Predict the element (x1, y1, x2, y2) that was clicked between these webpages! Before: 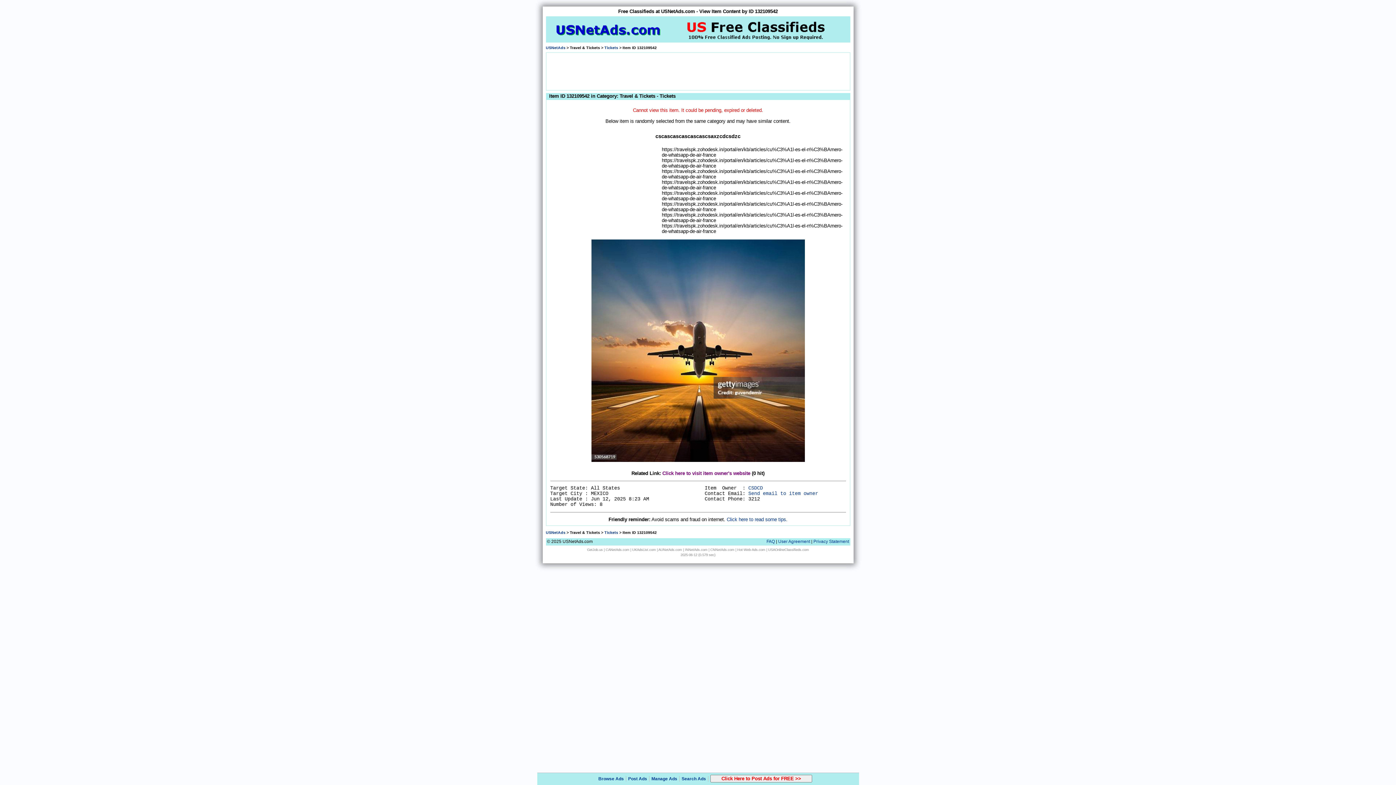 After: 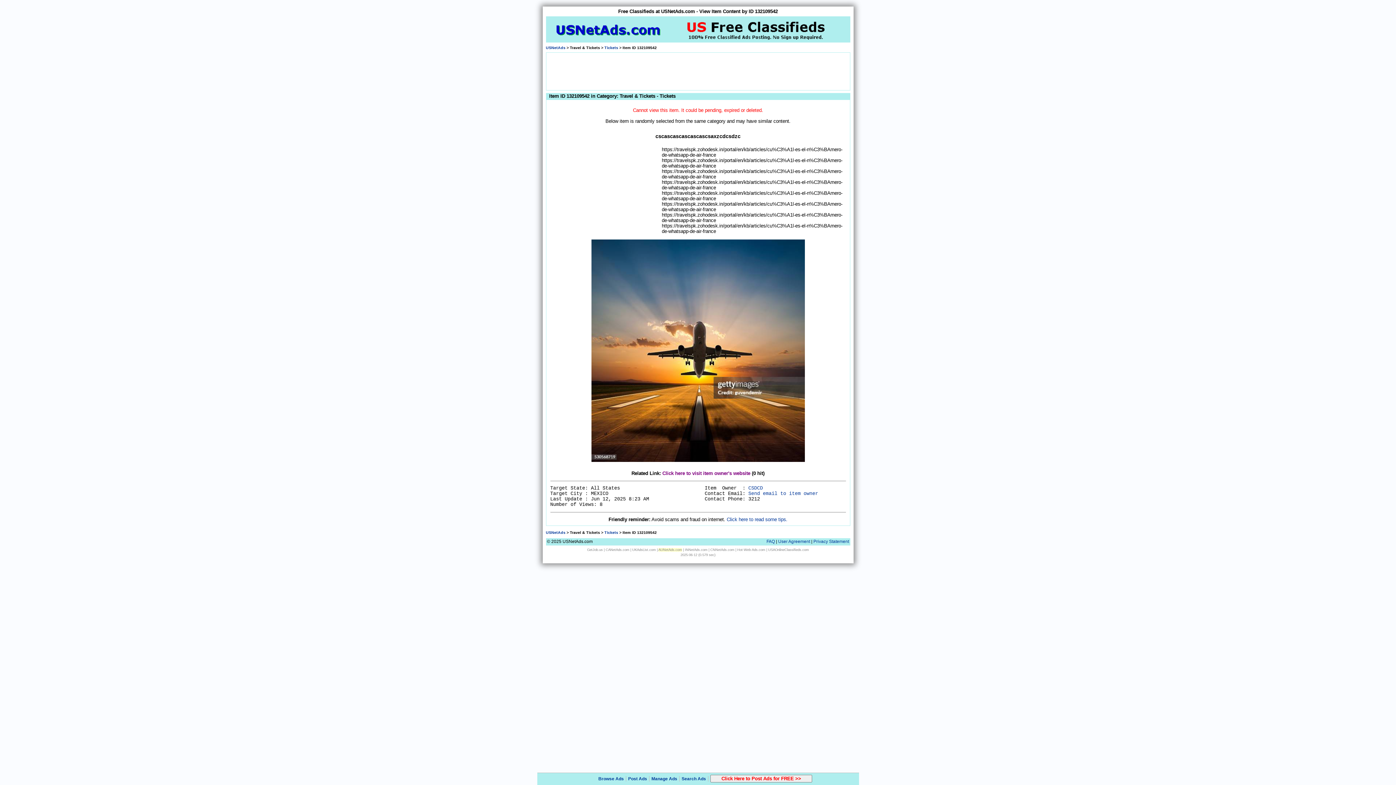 Action: label: AUNetAds.com bbox: (658, 548, 682, 552)